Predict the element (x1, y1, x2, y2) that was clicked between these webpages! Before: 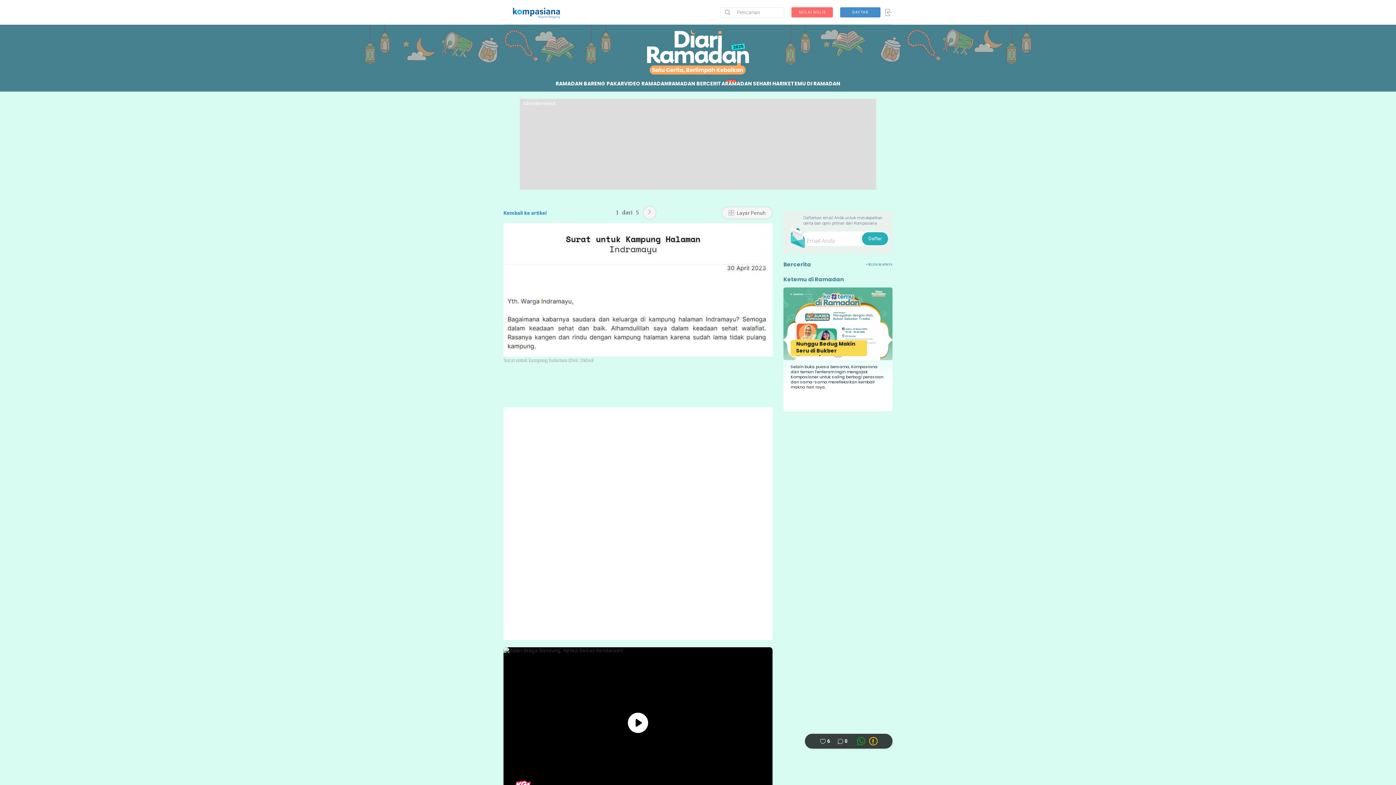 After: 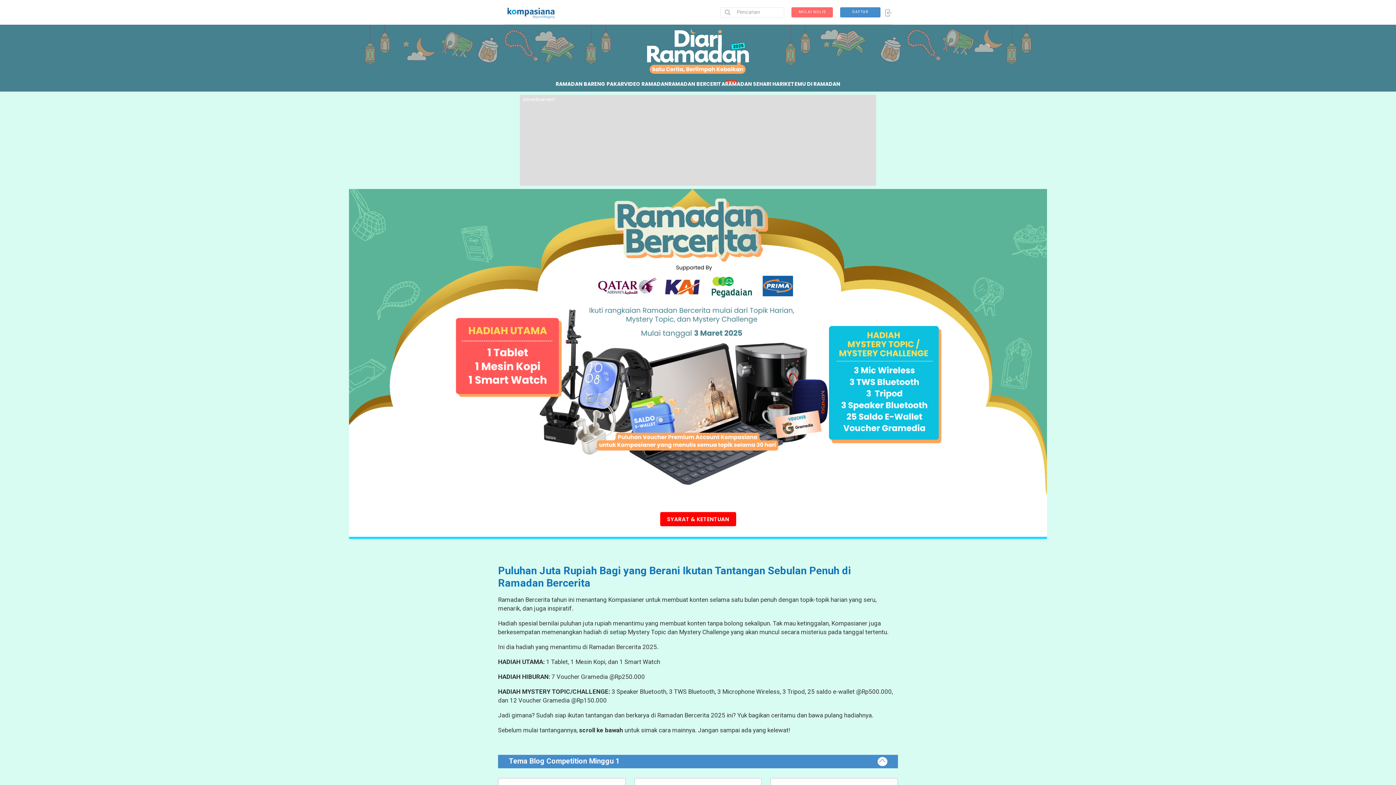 Action: bbox: (668, 79, 725, 87) label: RAMADAN BERCERITA
KOMPETISI